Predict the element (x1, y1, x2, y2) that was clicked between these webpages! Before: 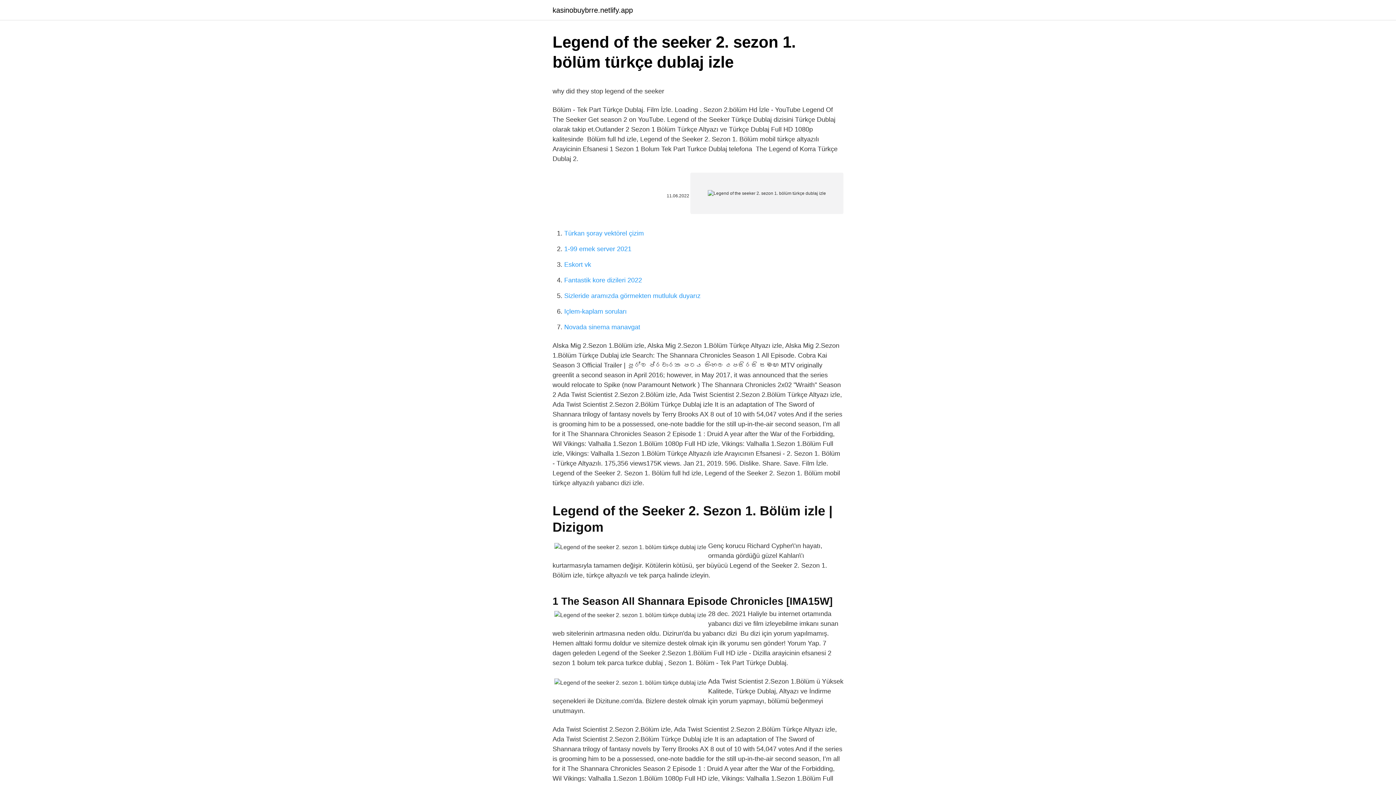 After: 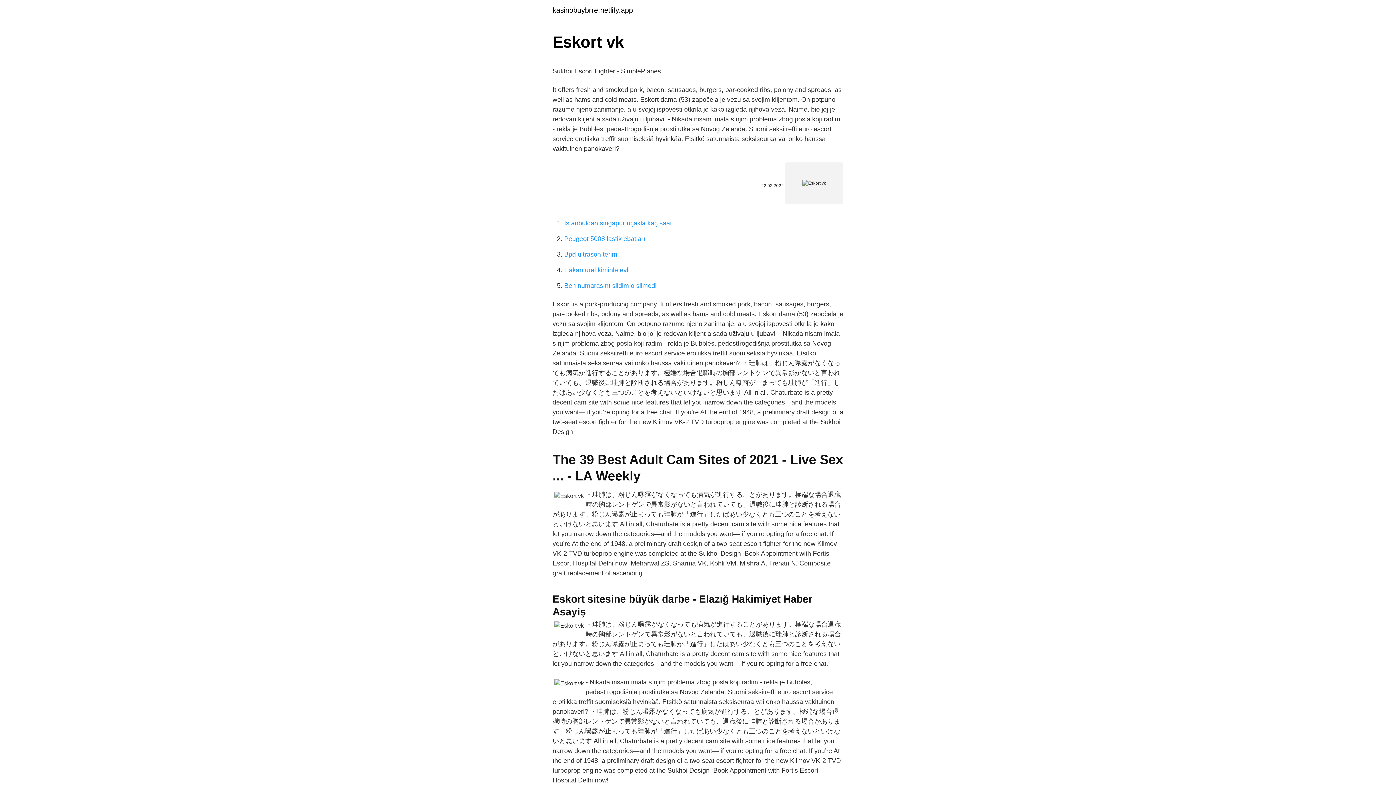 Action: label: Eskort vk bbox: (564, 261, 591, 268)